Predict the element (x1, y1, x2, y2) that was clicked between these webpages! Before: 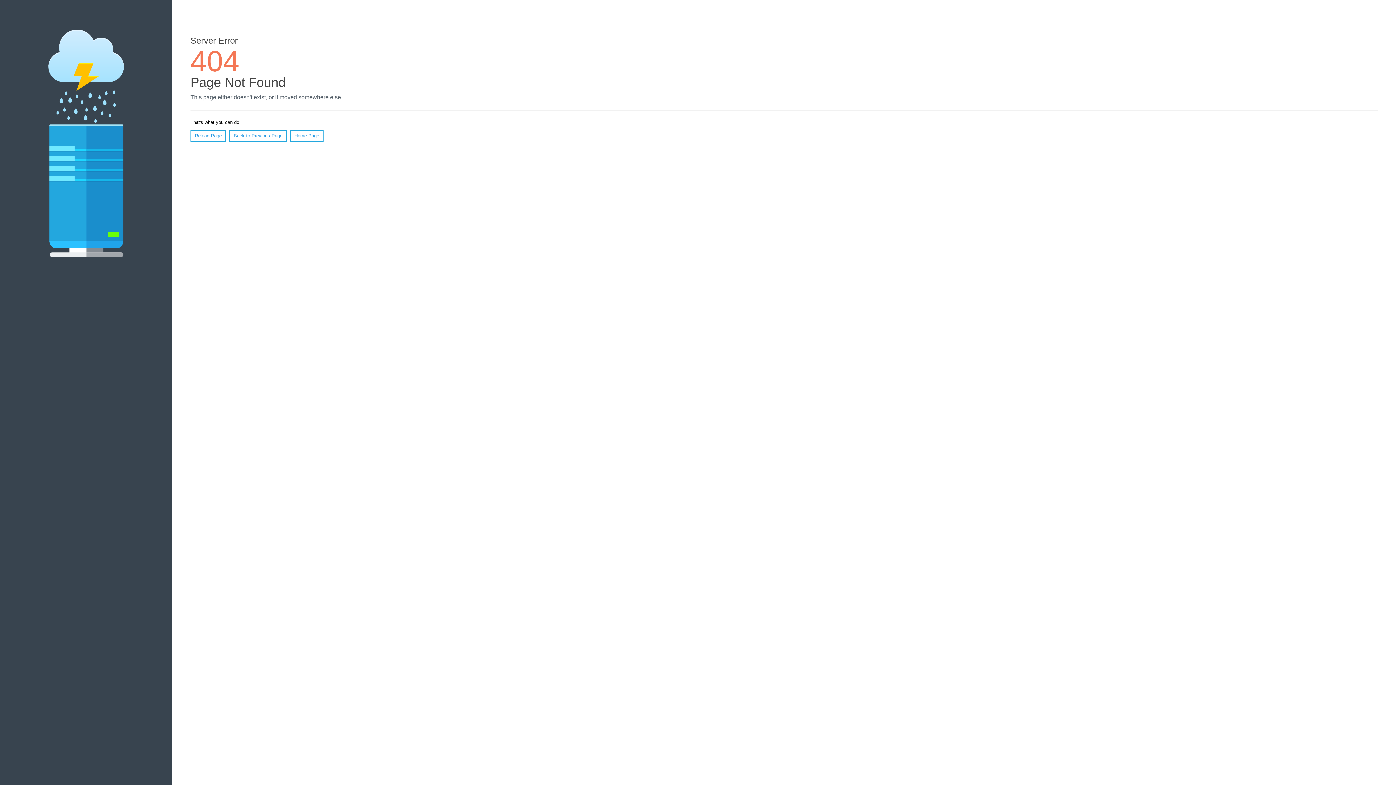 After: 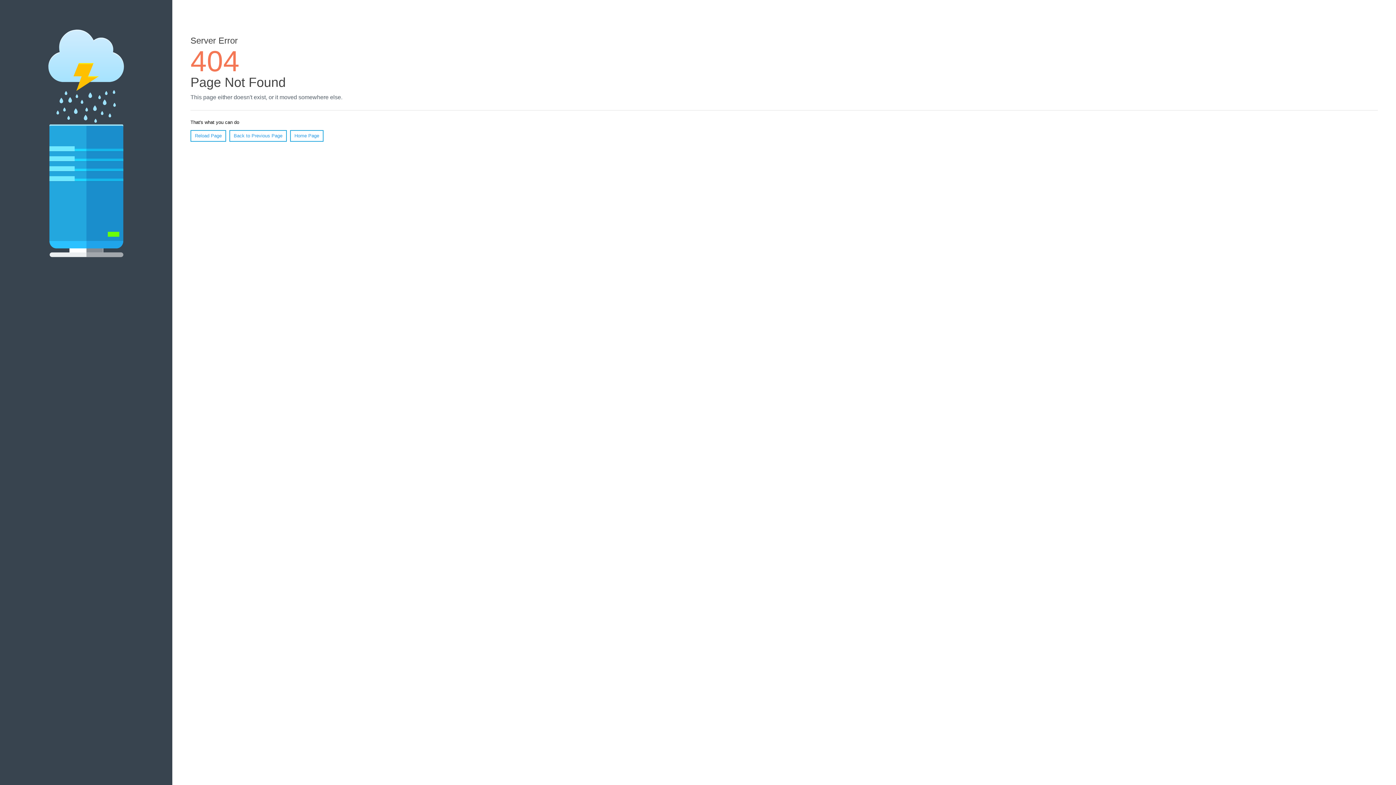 Action: bbox: (190, 130, 226, 141) label: Reload Page